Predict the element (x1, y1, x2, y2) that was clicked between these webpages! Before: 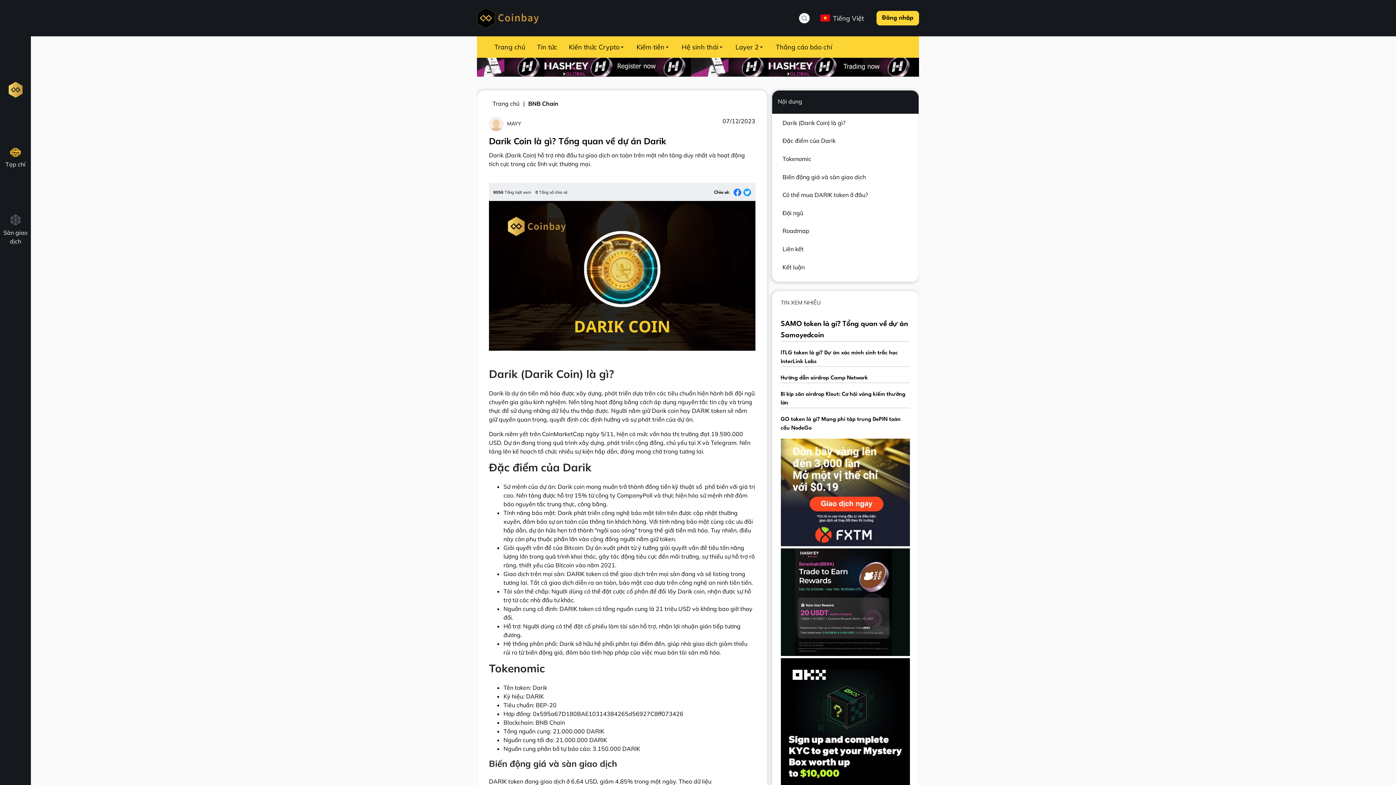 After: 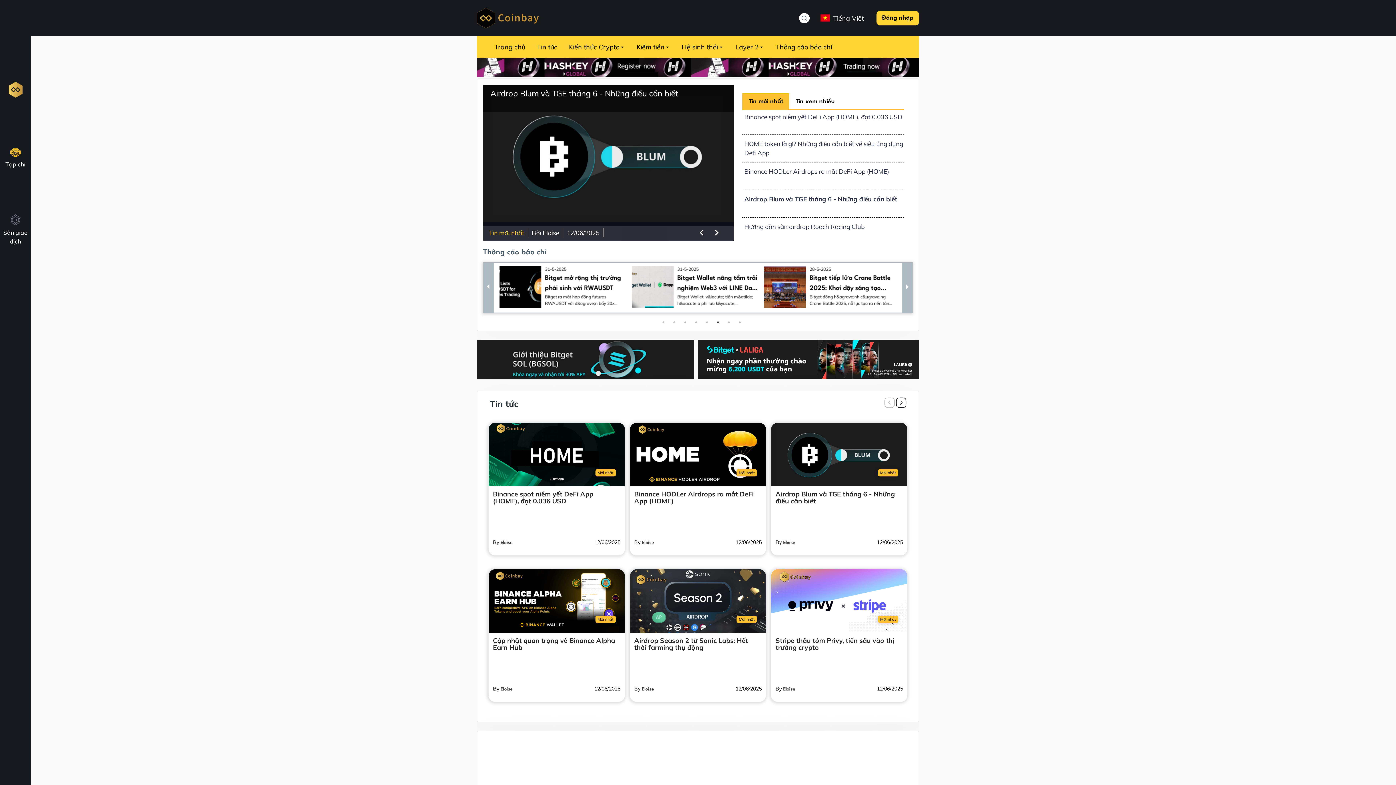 Action: bbox: (0, 148, 30, 168) label: Tạp chí